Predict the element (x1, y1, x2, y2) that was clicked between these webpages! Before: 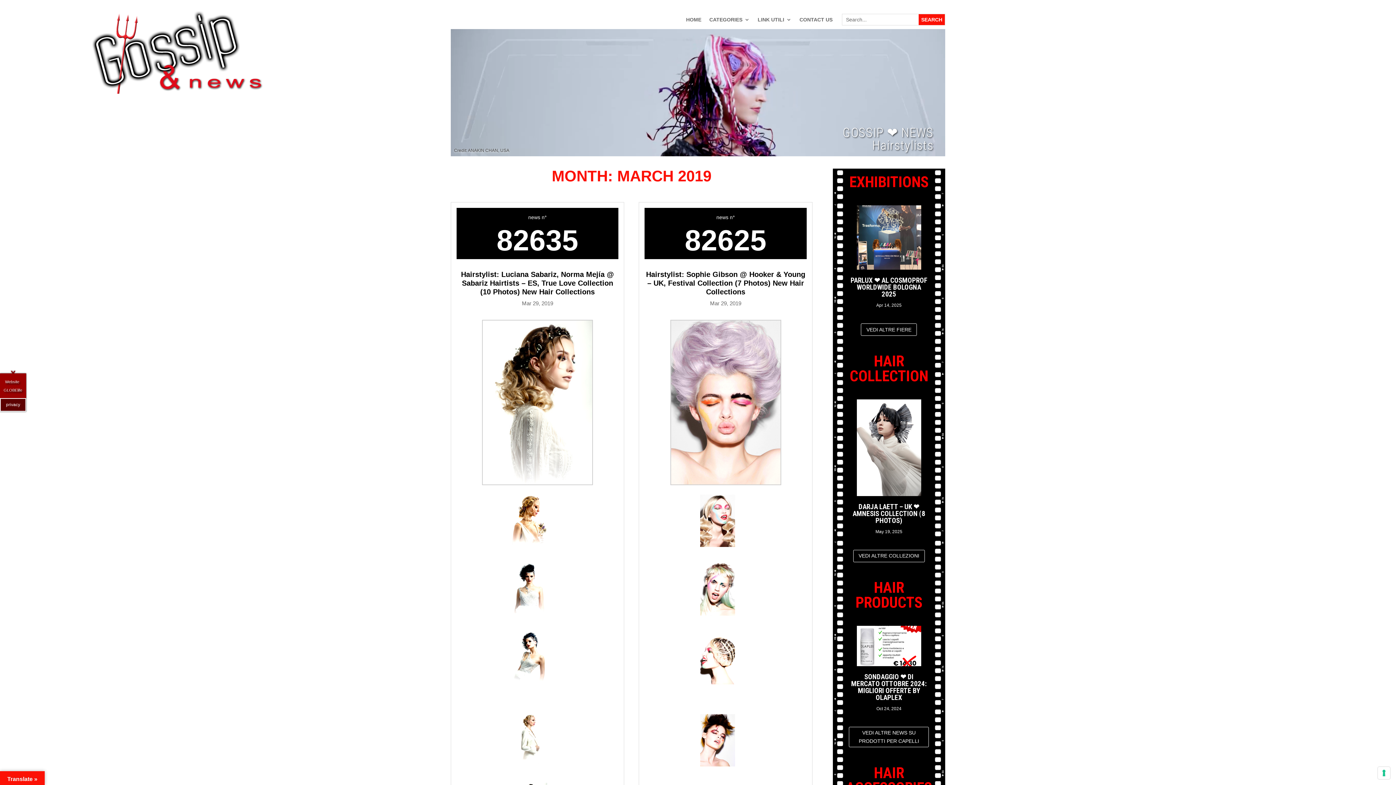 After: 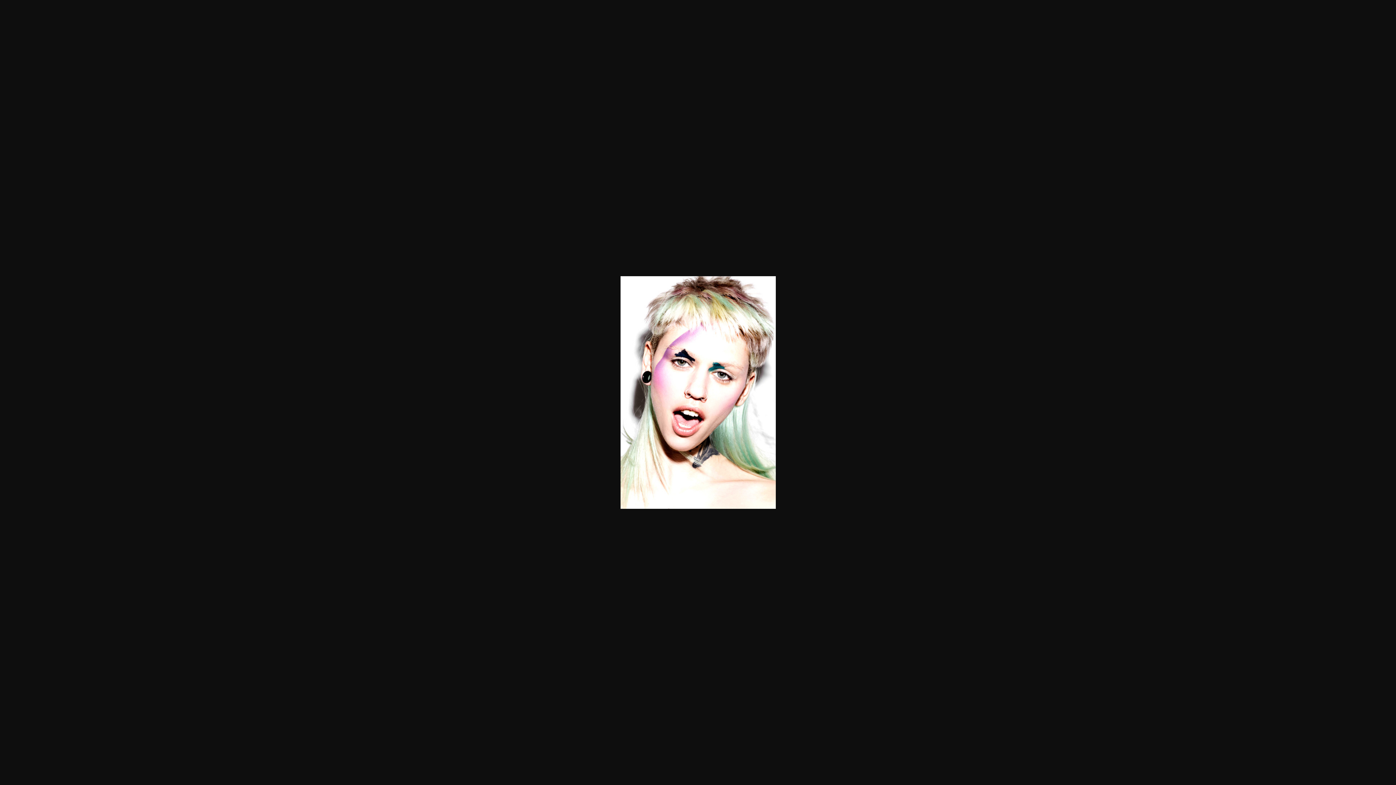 Action: bbox: (646, 559, 789, 620)